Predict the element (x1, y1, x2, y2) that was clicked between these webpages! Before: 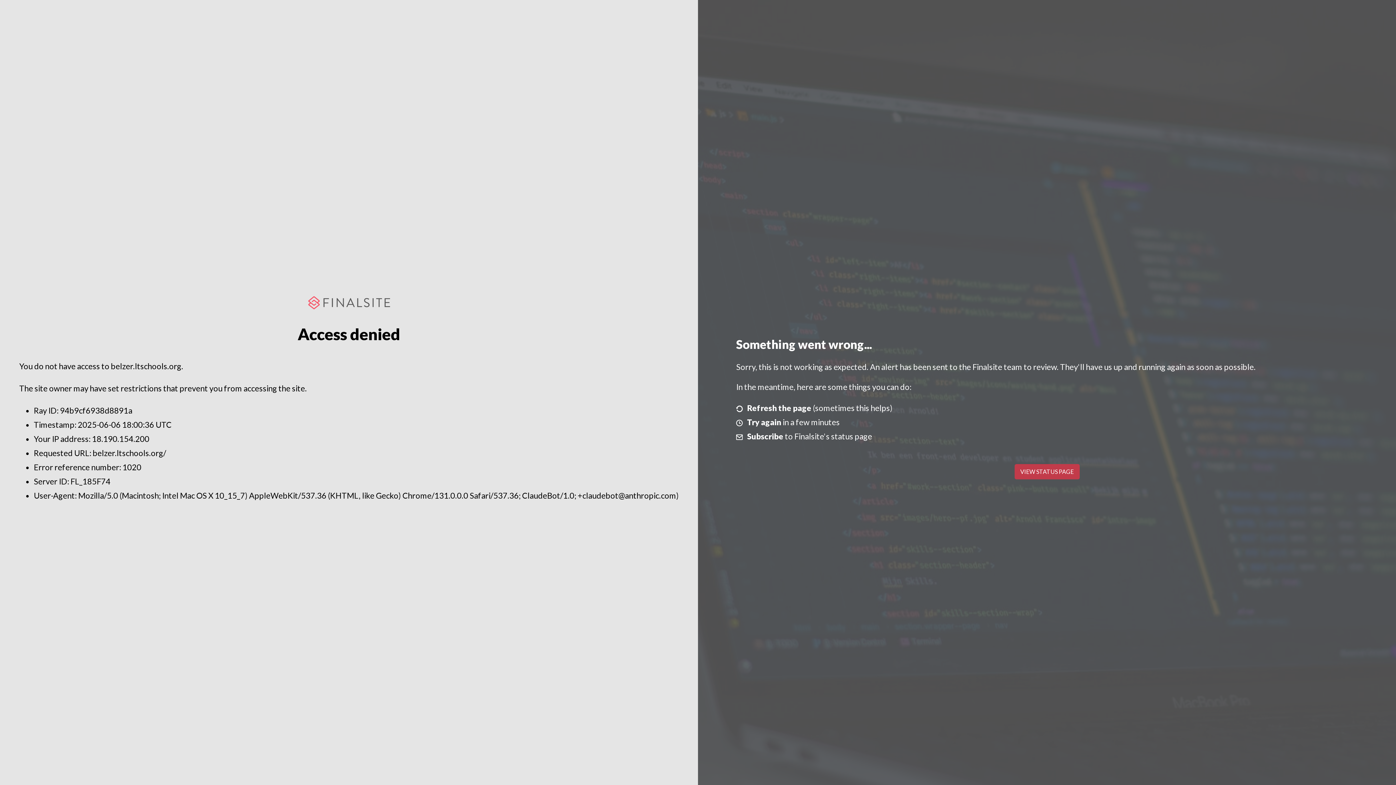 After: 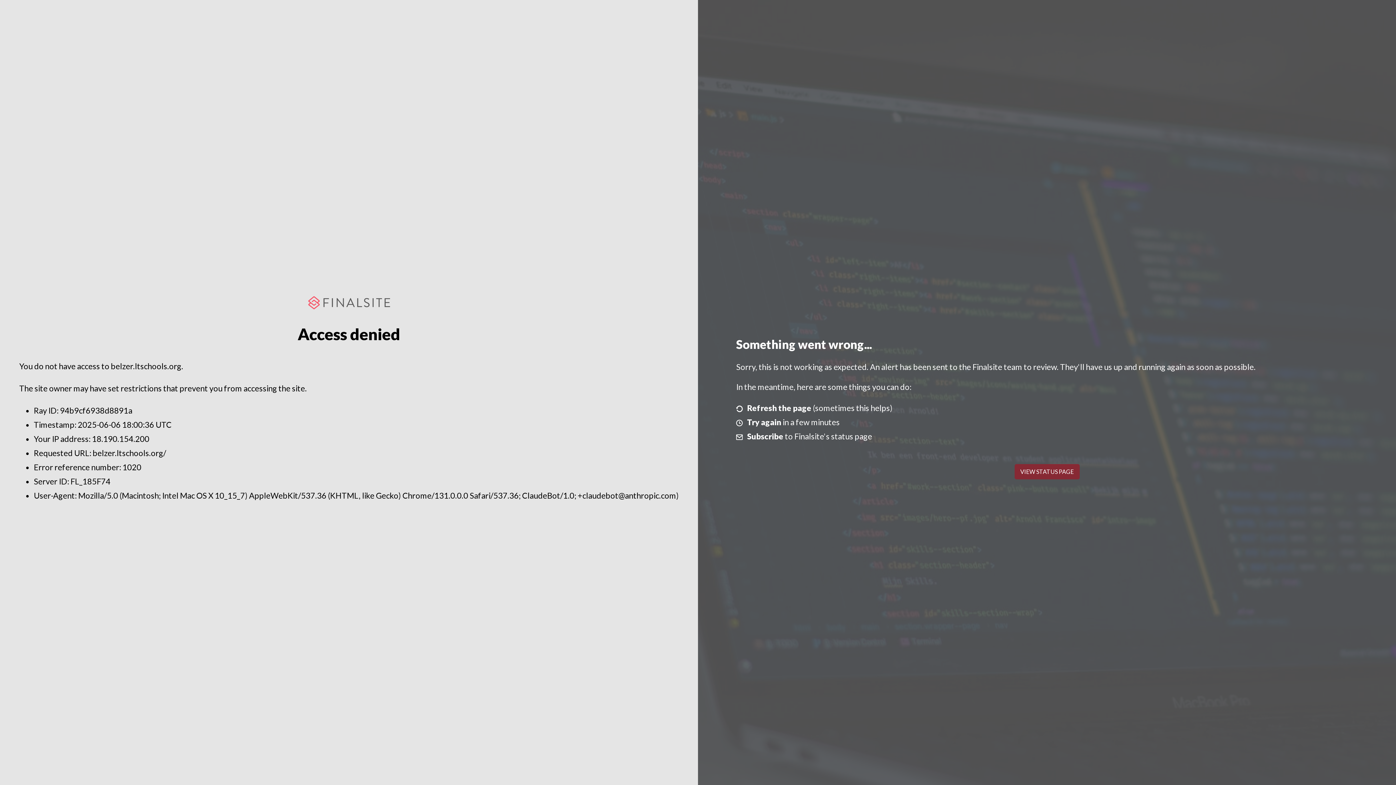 Action: label: VIEW STATUS PAGE bbox: (1014, 464, 1079, 479)